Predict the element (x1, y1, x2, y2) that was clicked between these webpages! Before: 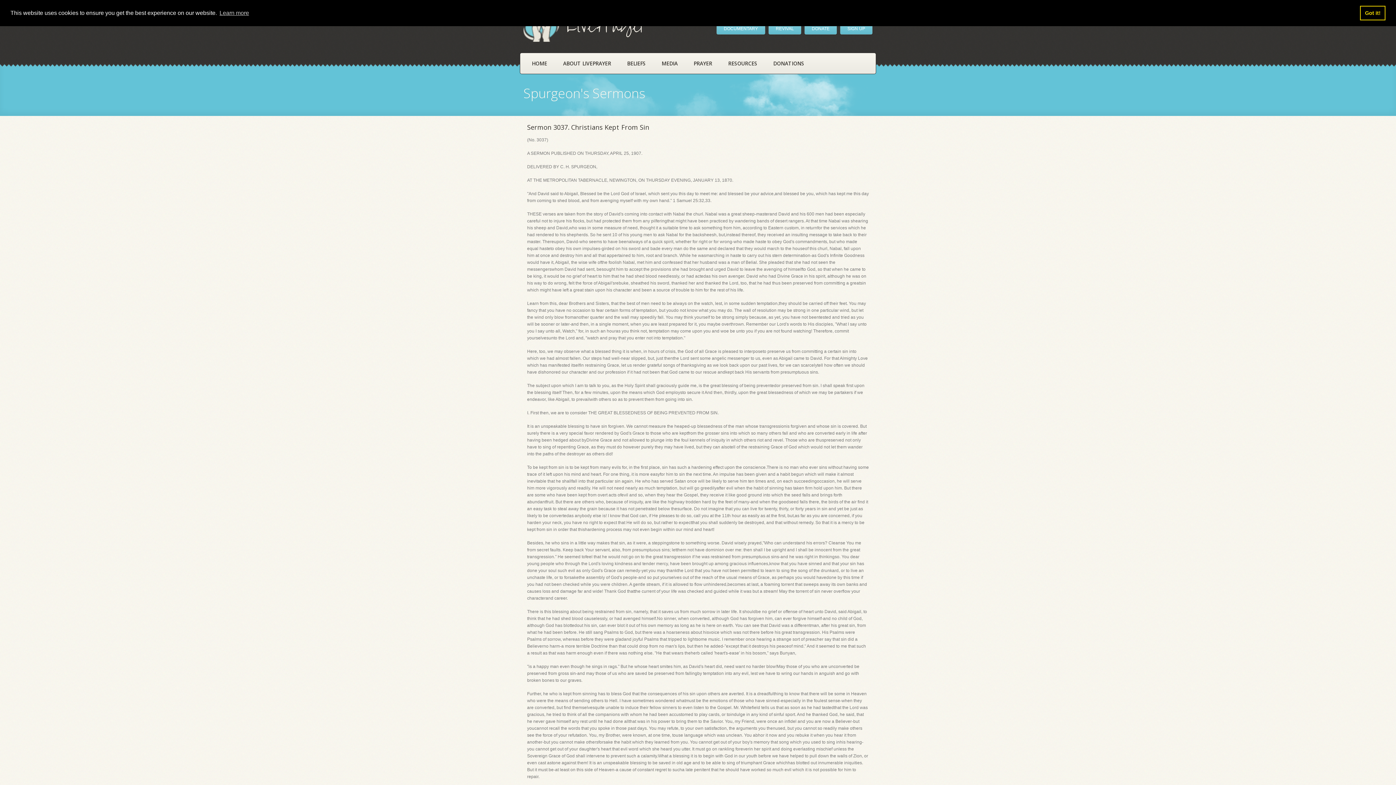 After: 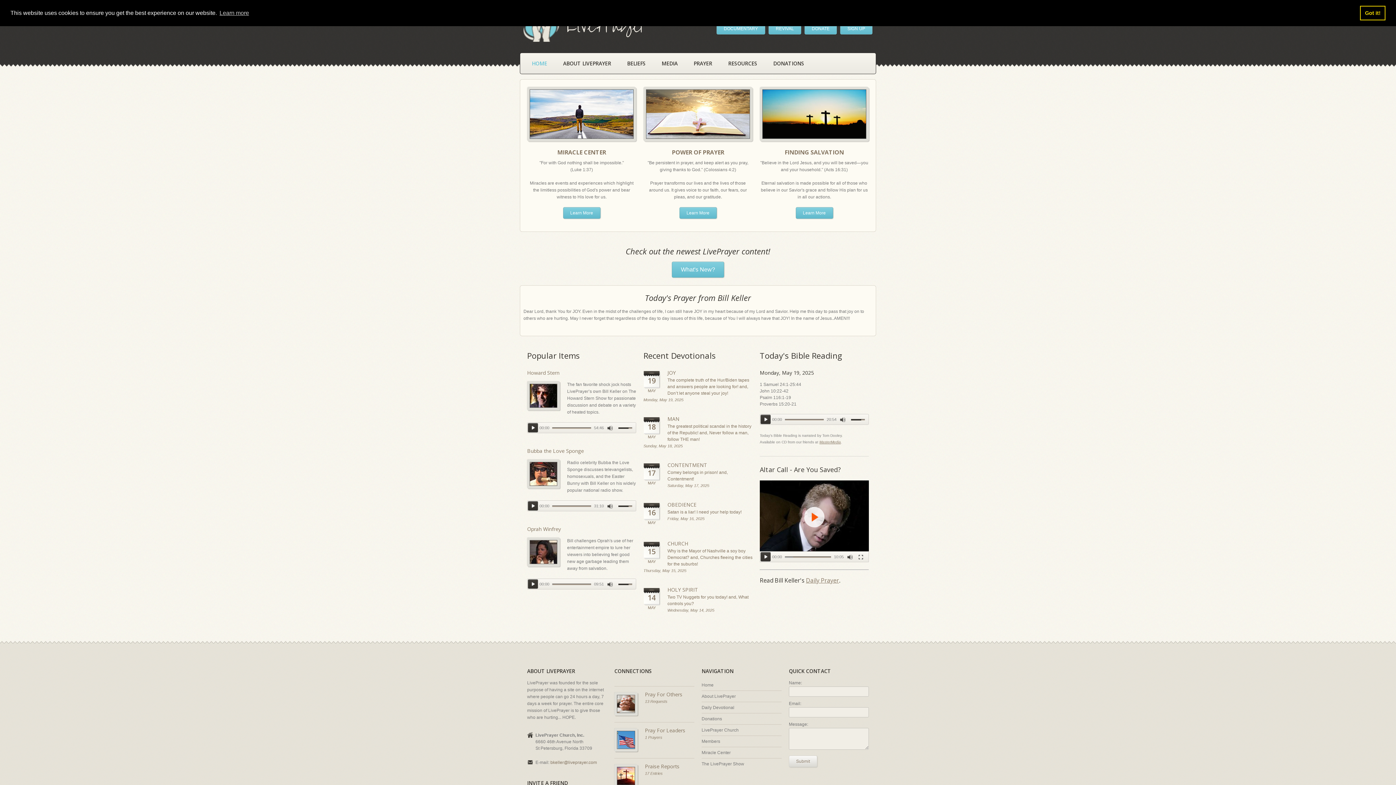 Action: bbox: (523, 12, 647, 41) label:  LivePrayer